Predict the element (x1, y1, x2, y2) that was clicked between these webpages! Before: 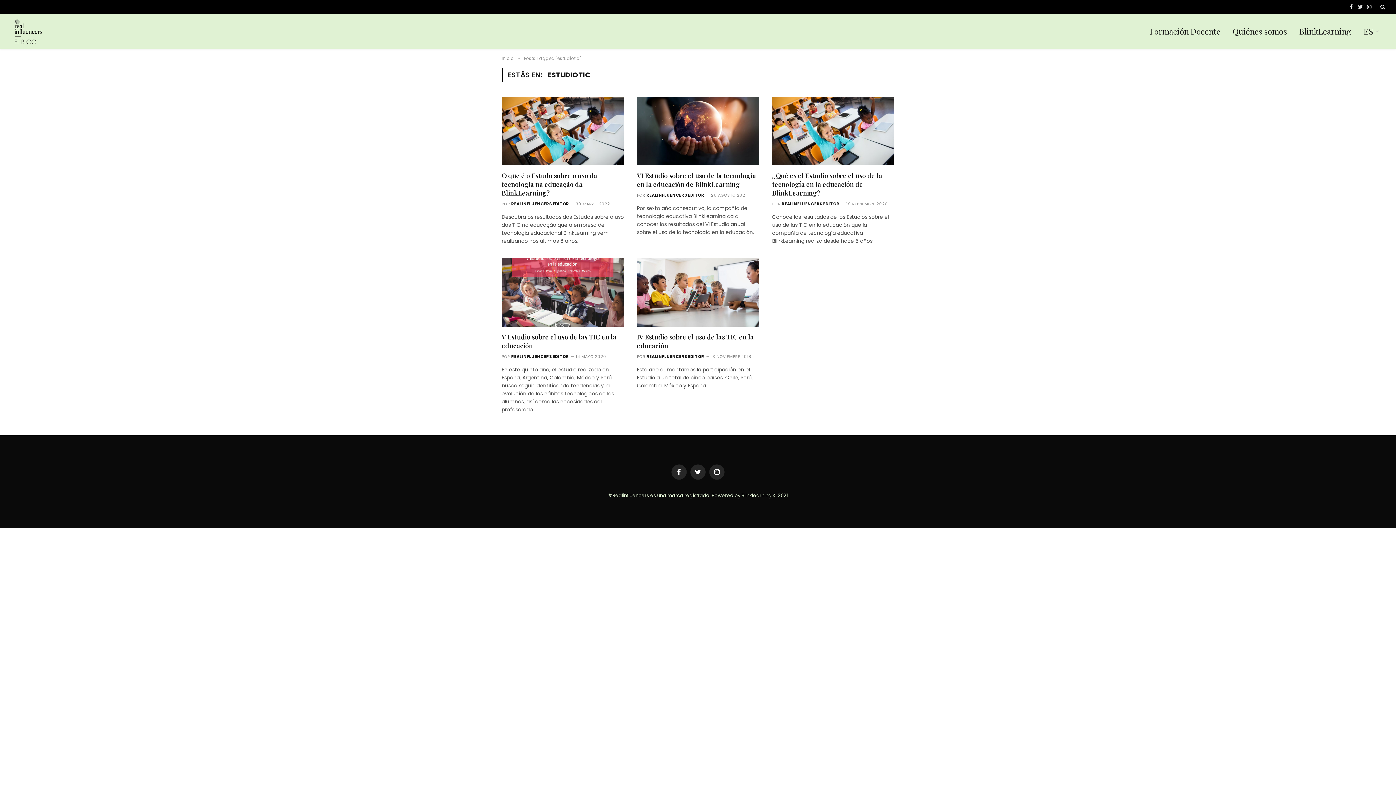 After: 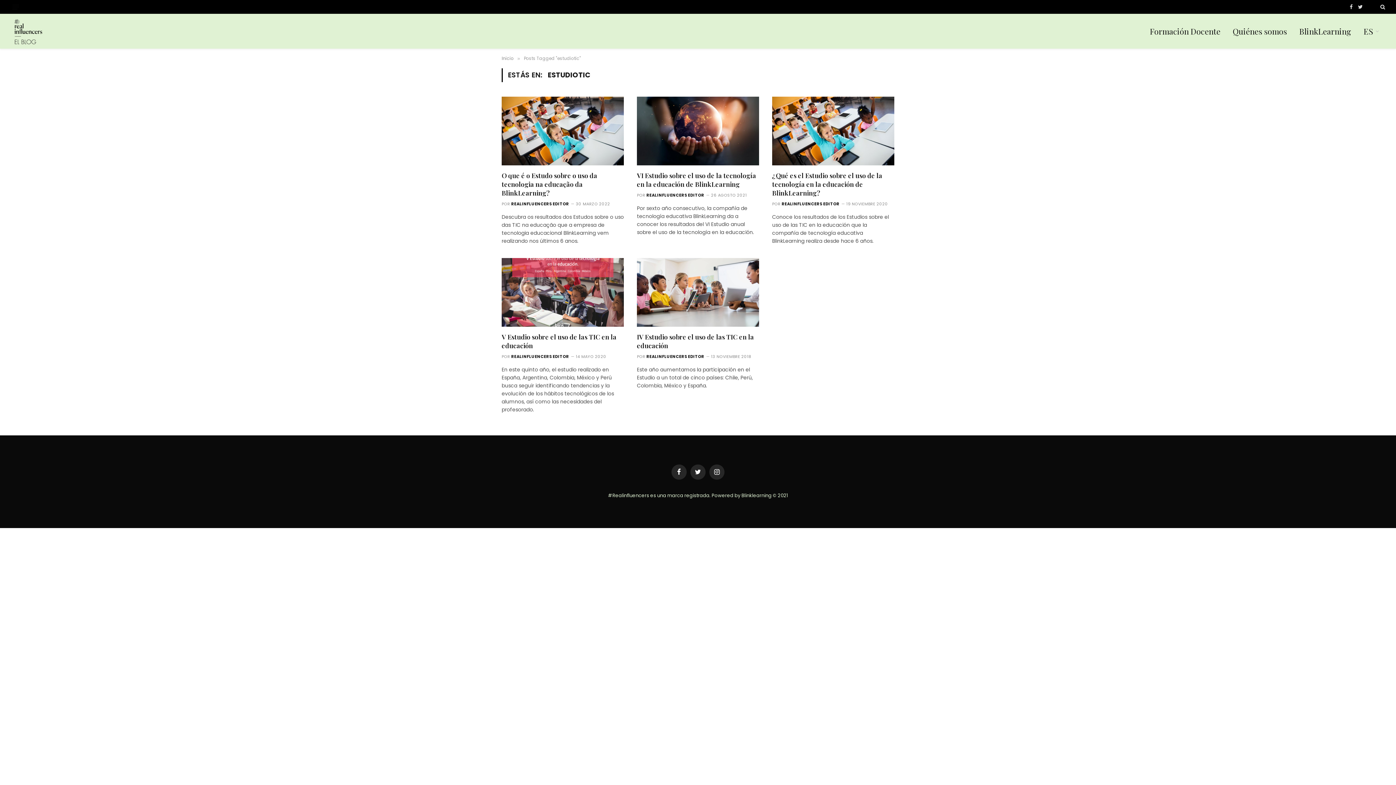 Action: label: Instagram bbox: (1365, 0, 1373, 13)